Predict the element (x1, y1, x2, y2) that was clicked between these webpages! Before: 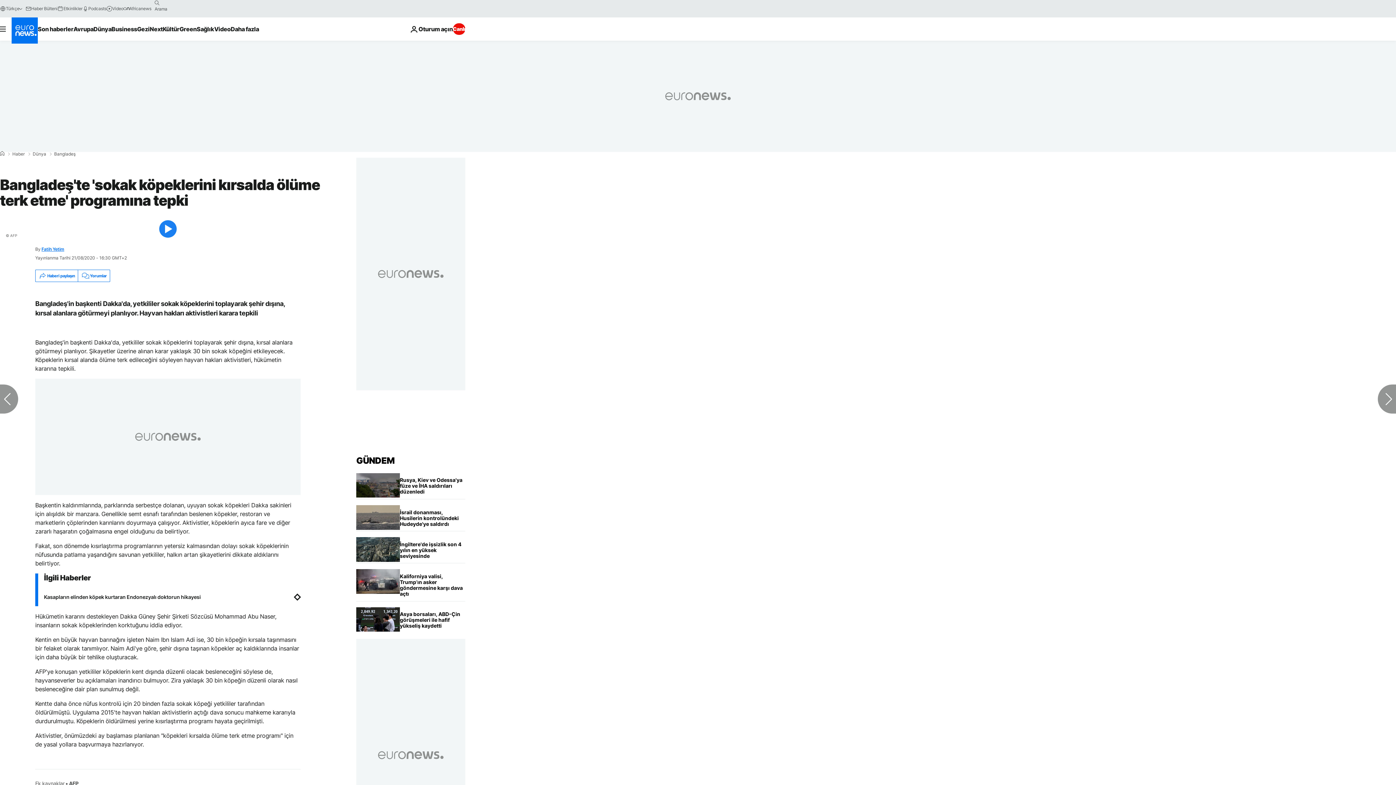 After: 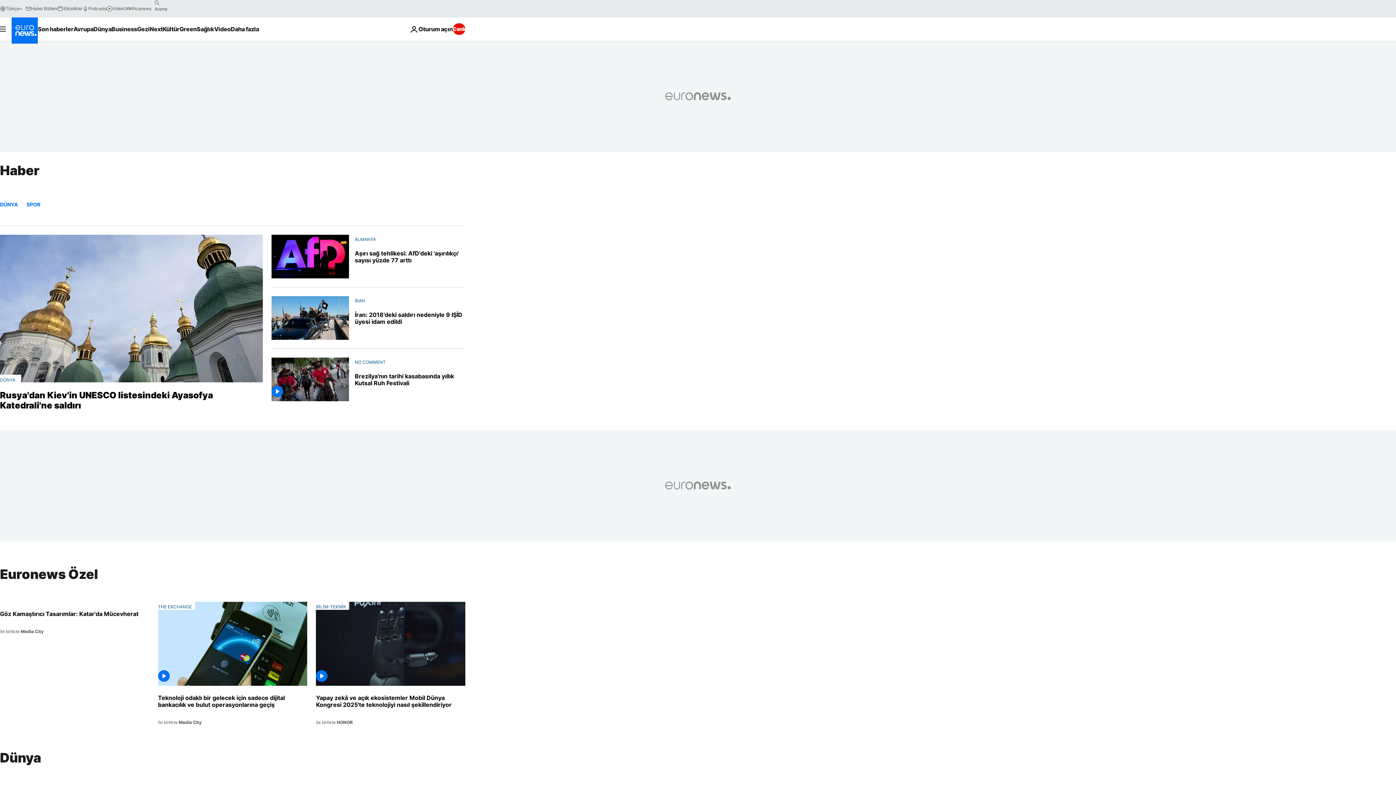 Action: bbox: (12, 152, 24, 156) label: Haber